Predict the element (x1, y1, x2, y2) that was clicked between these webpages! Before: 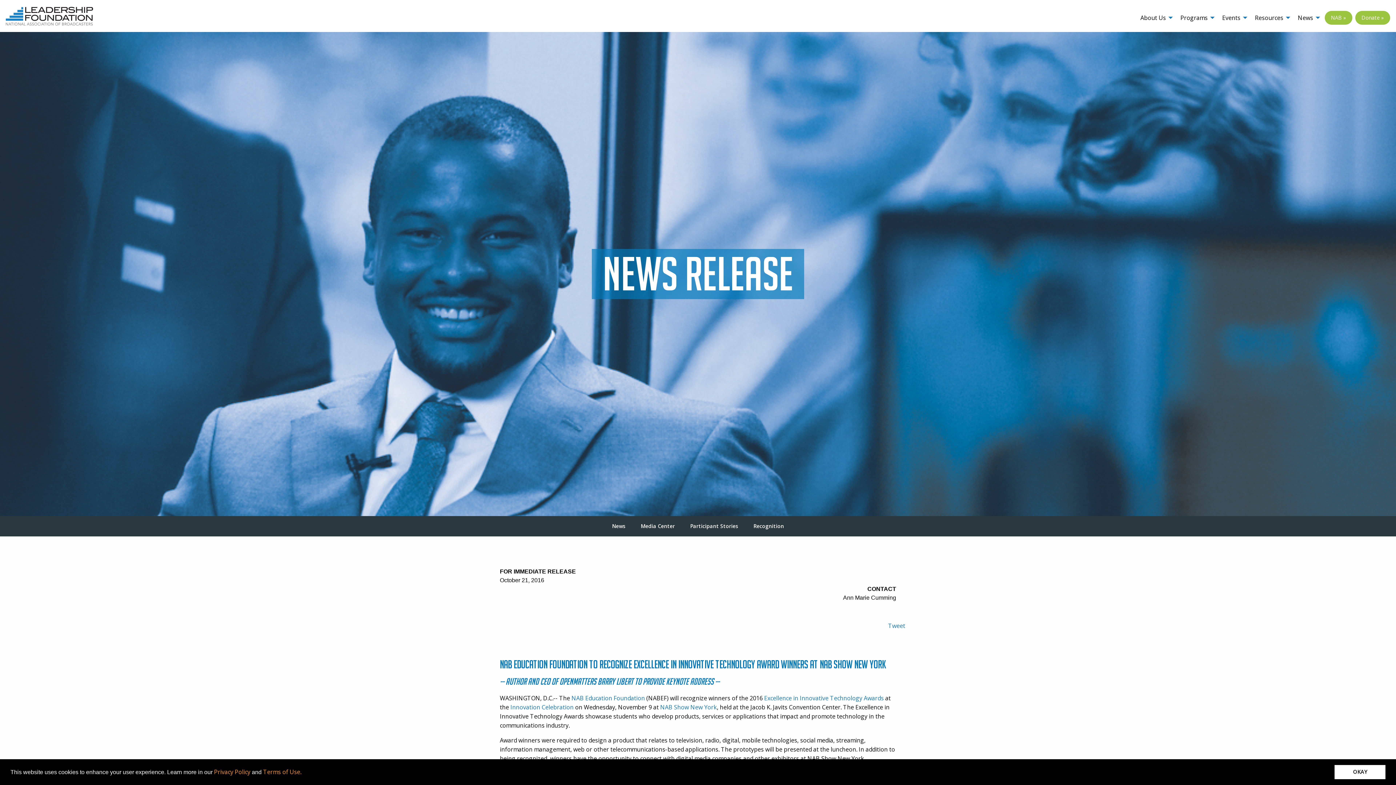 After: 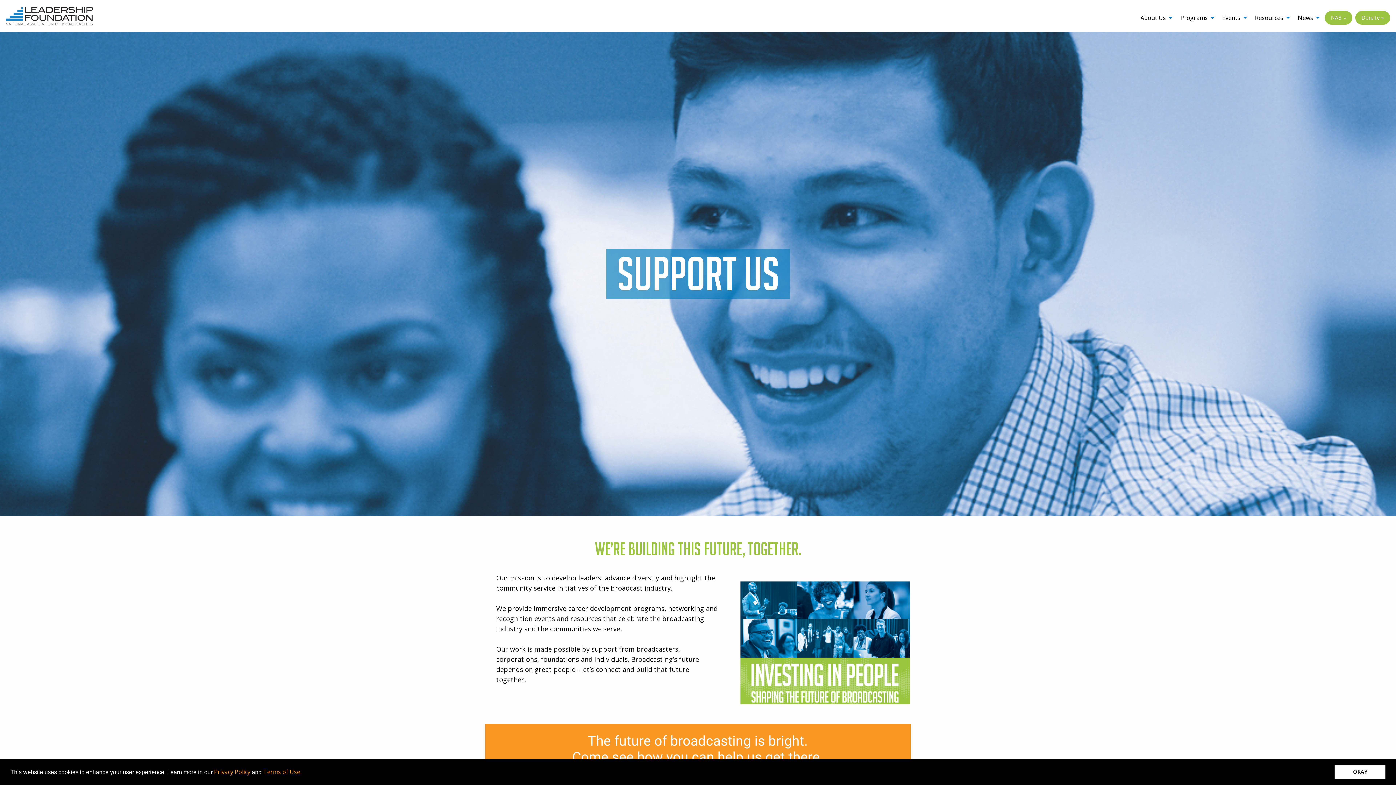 Action: bbox: (1355, 10, 1390, 24) label: Donate »